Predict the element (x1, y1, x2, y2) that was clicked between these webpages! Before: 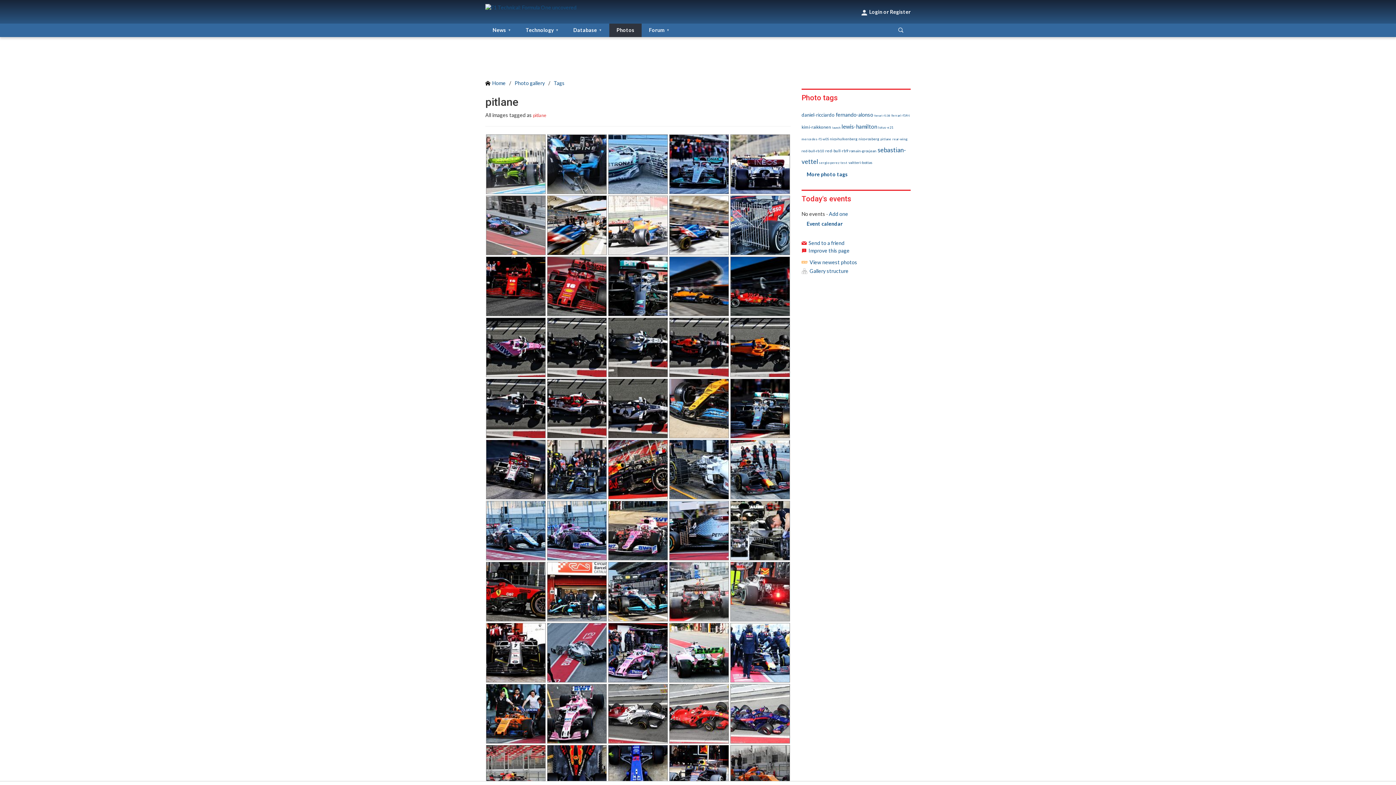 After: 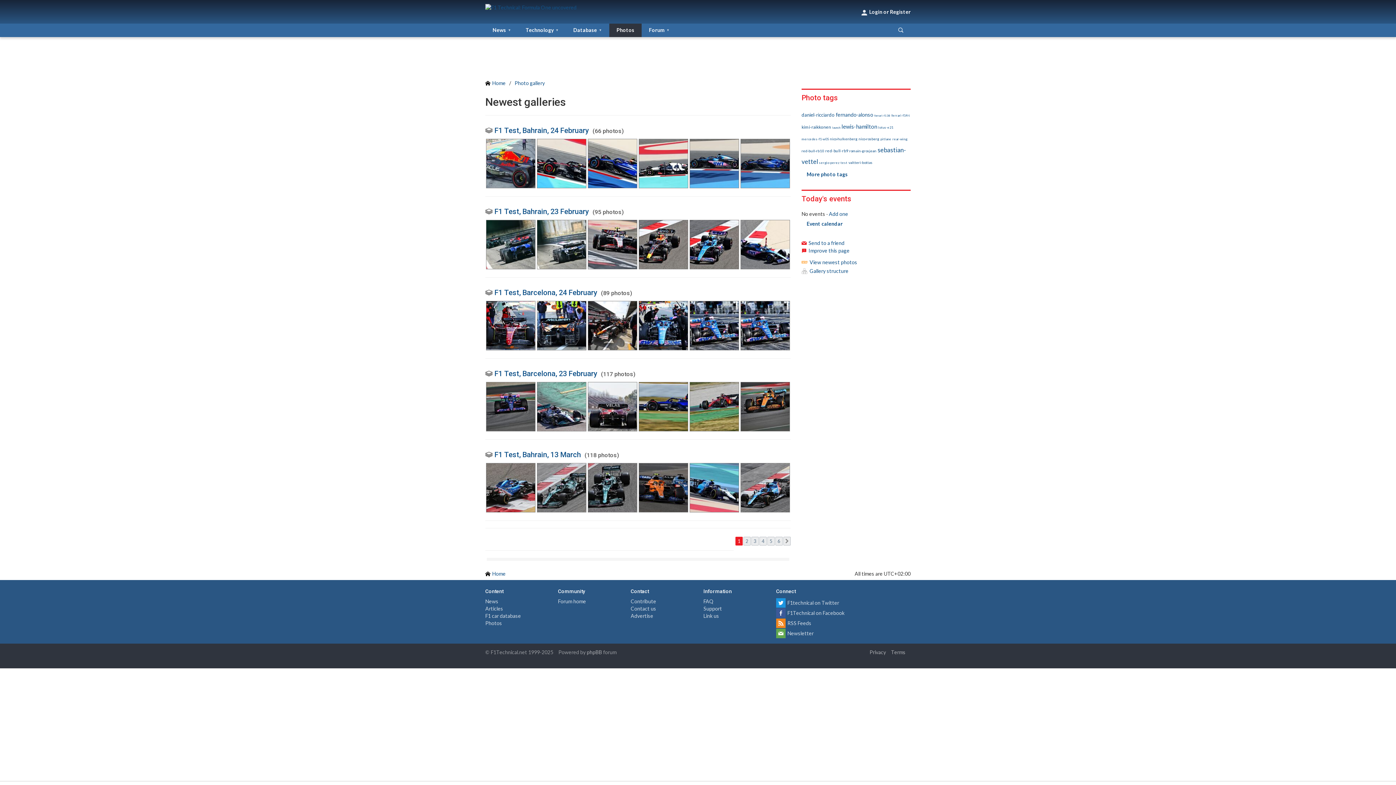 Action: label: Photos bbox: (609, 23, 641, 37)